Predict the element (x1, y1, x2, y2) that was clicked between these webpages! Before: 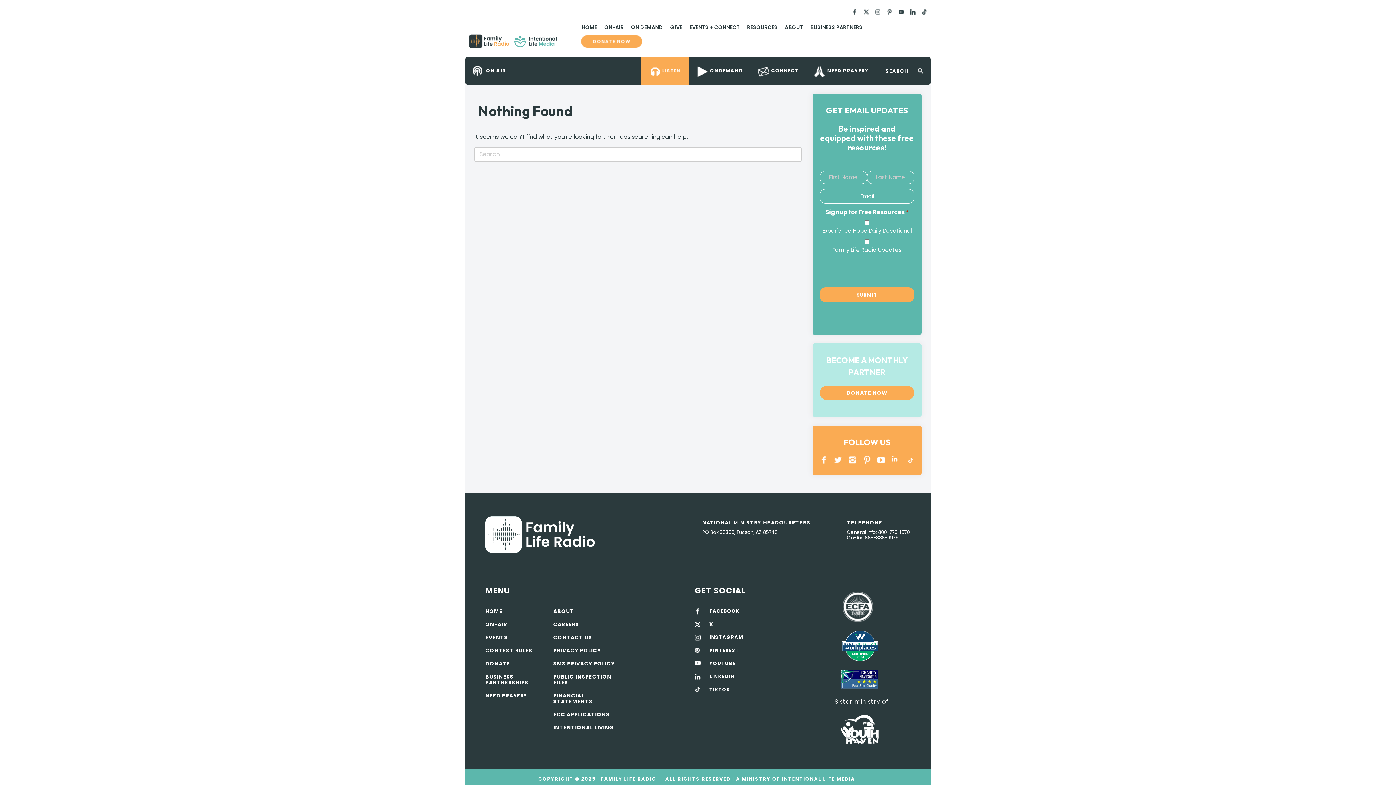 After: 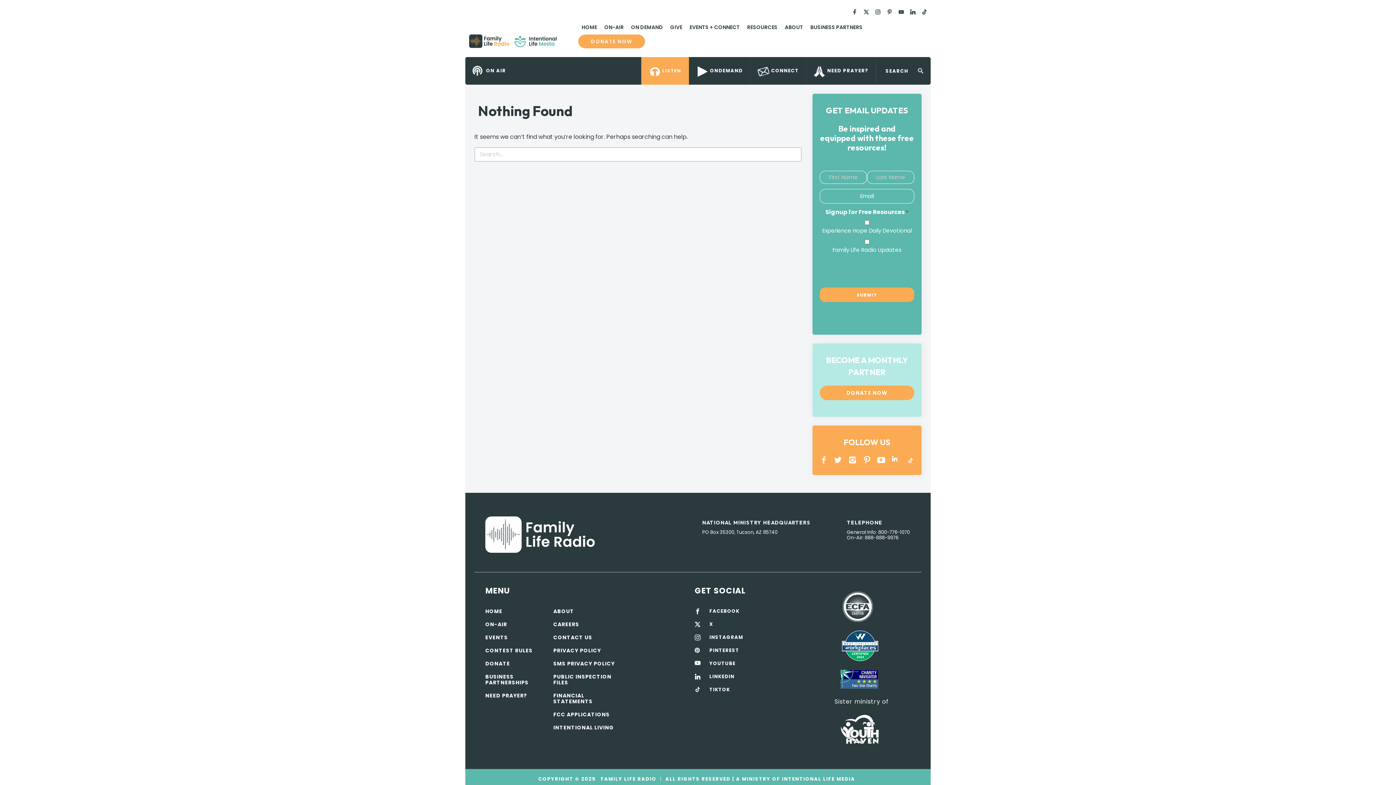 Action: bbox: (834, 455, 842, 464) label: TWITTER